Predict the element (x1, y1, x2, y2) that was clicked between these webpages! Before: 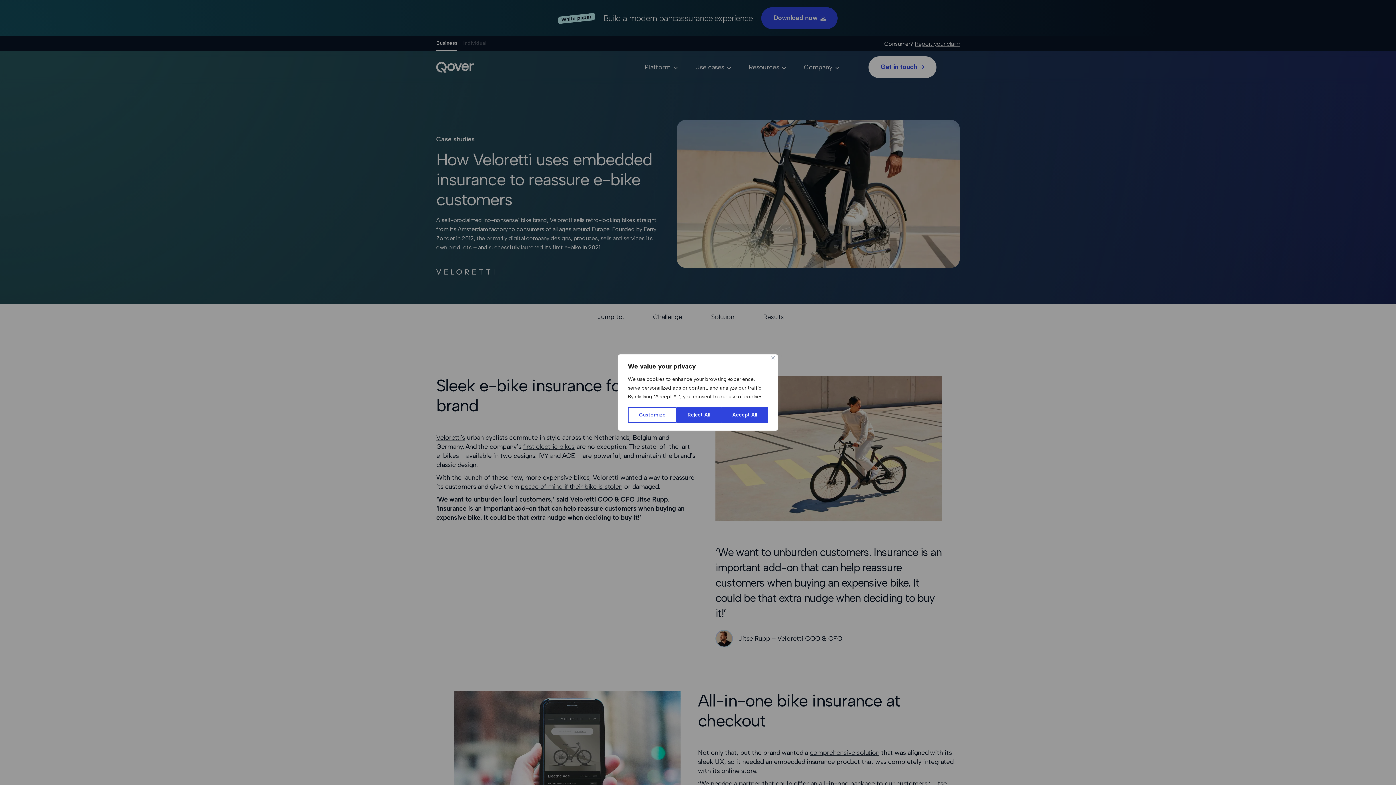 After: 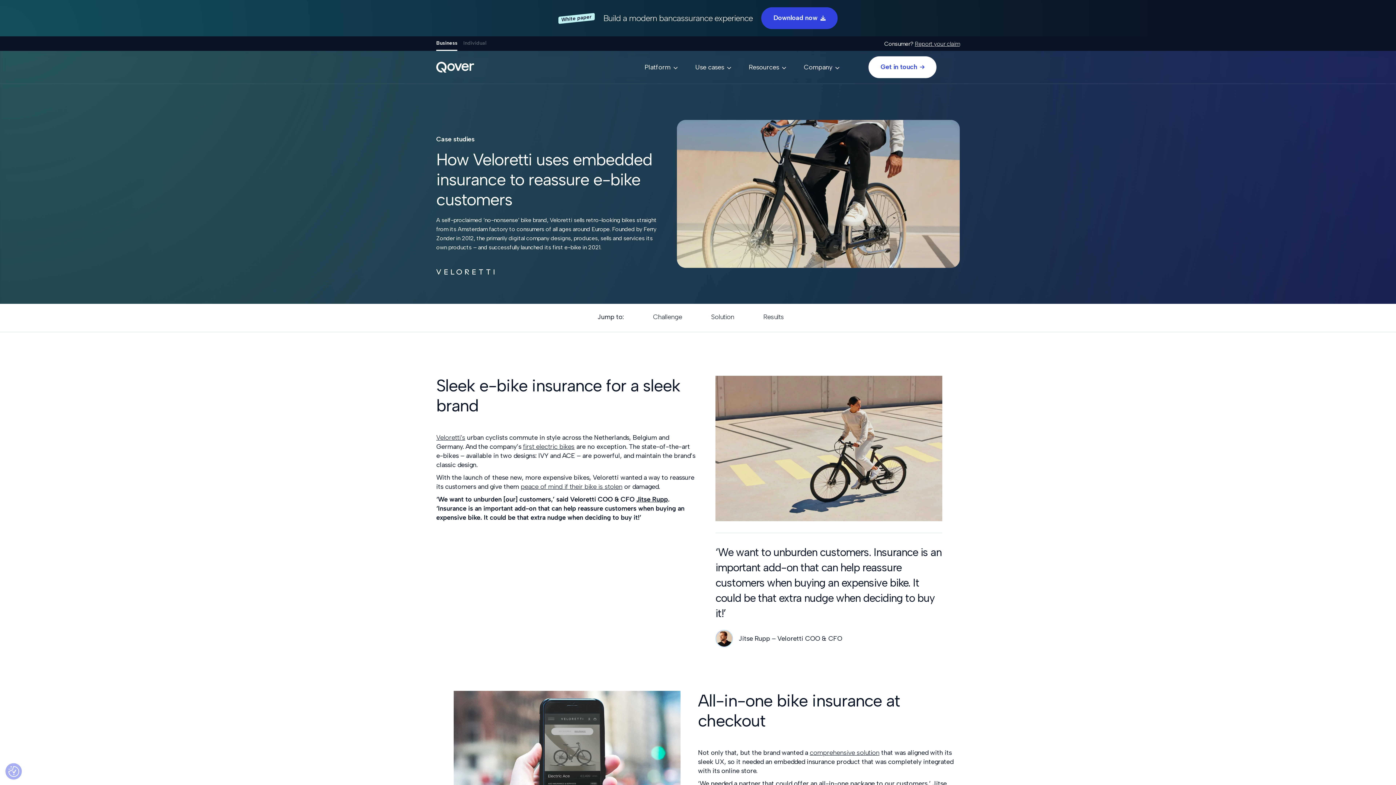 Action: bbox: (721, 407, 768, 423) label: Accept All